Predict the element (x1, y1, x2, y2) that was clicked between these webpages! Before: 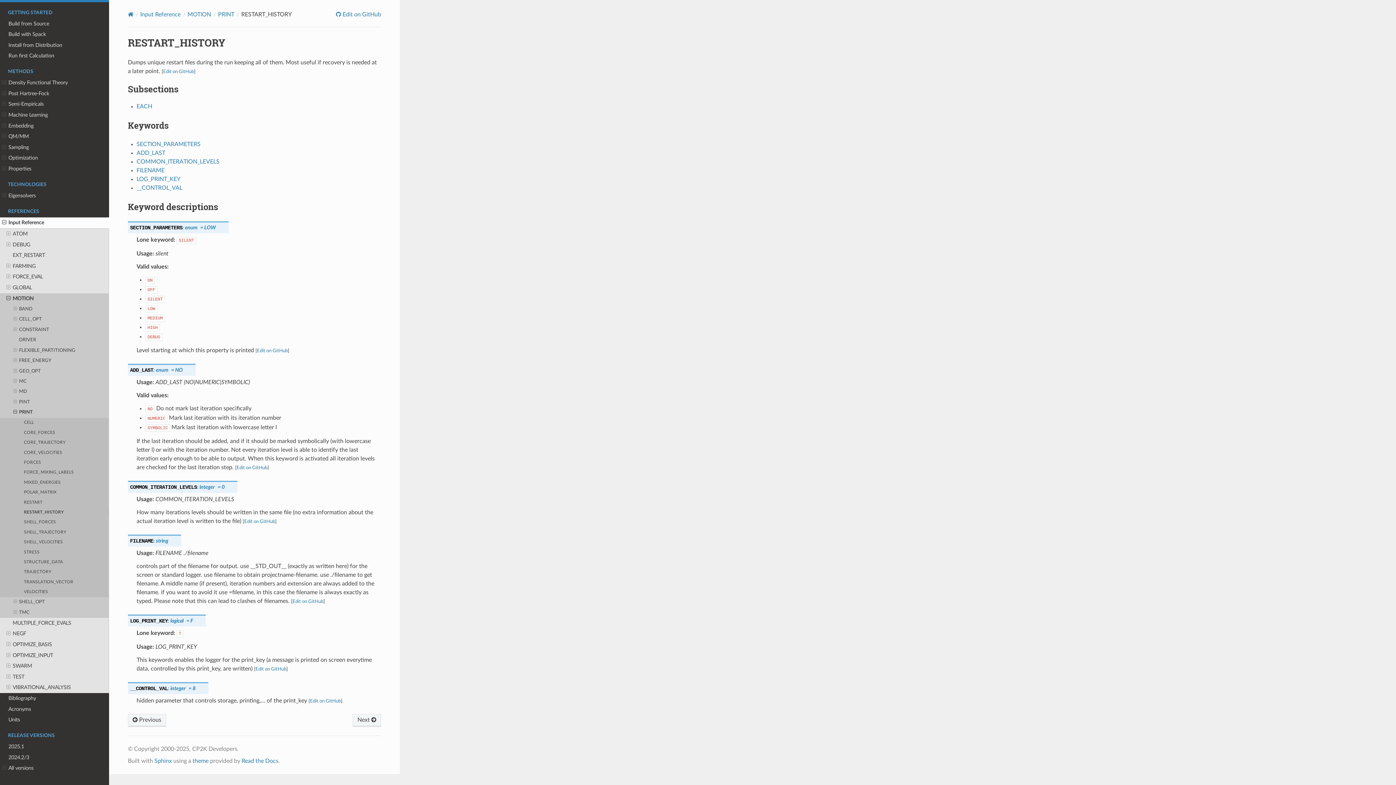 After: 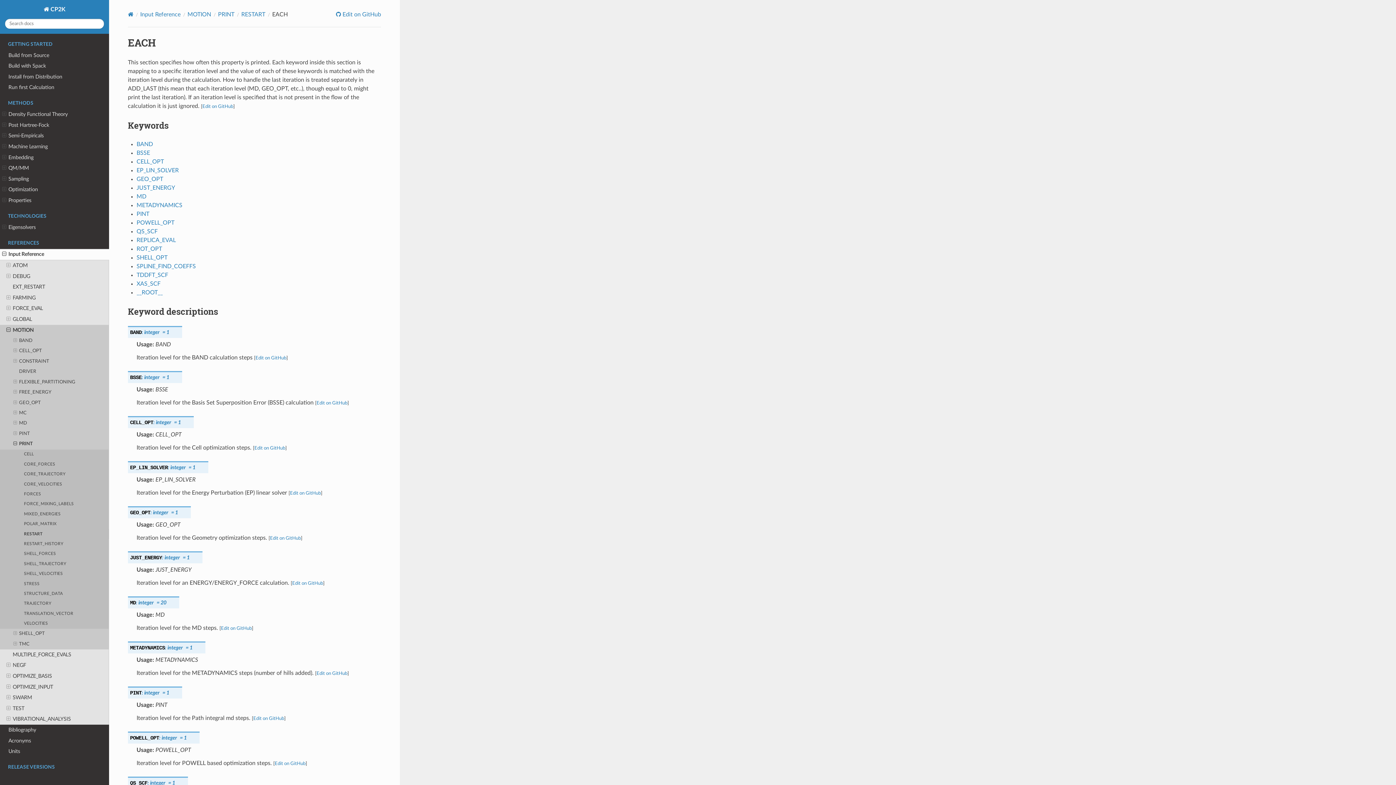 Action: bbox: (127, 714, 166, 727) label:  Previous